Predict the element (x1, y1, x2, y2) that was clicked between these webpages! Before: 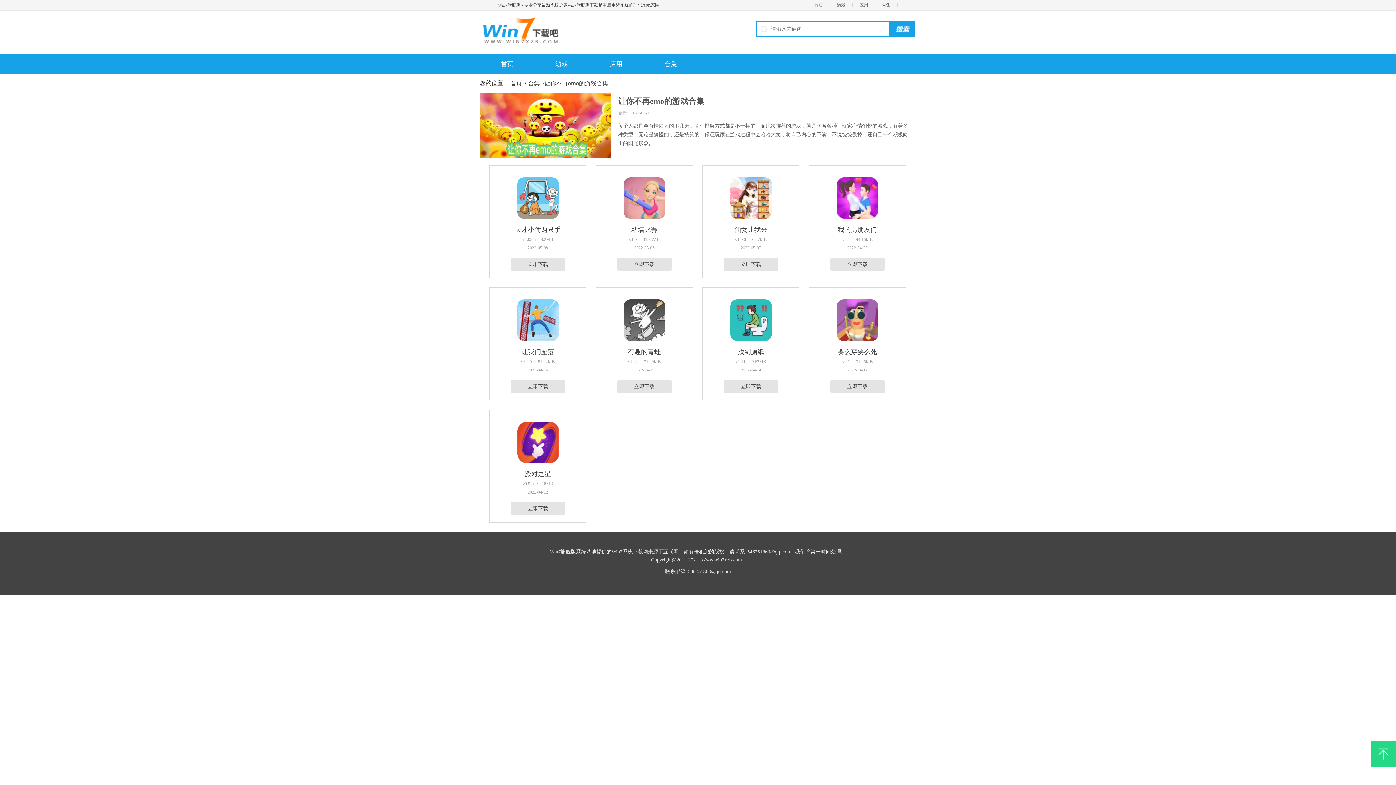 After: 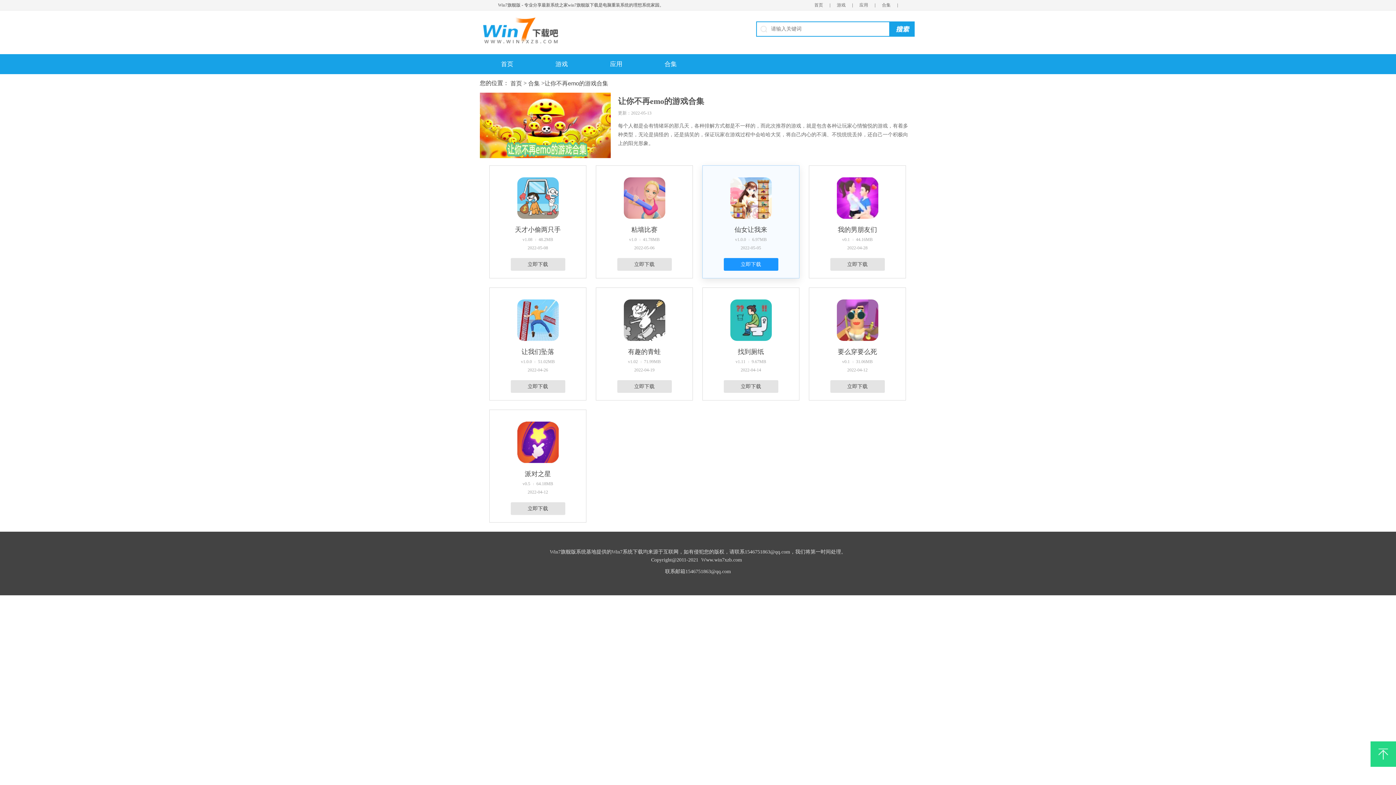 Action: label: 立即下载 bbox: (723, 258, 778, 271)